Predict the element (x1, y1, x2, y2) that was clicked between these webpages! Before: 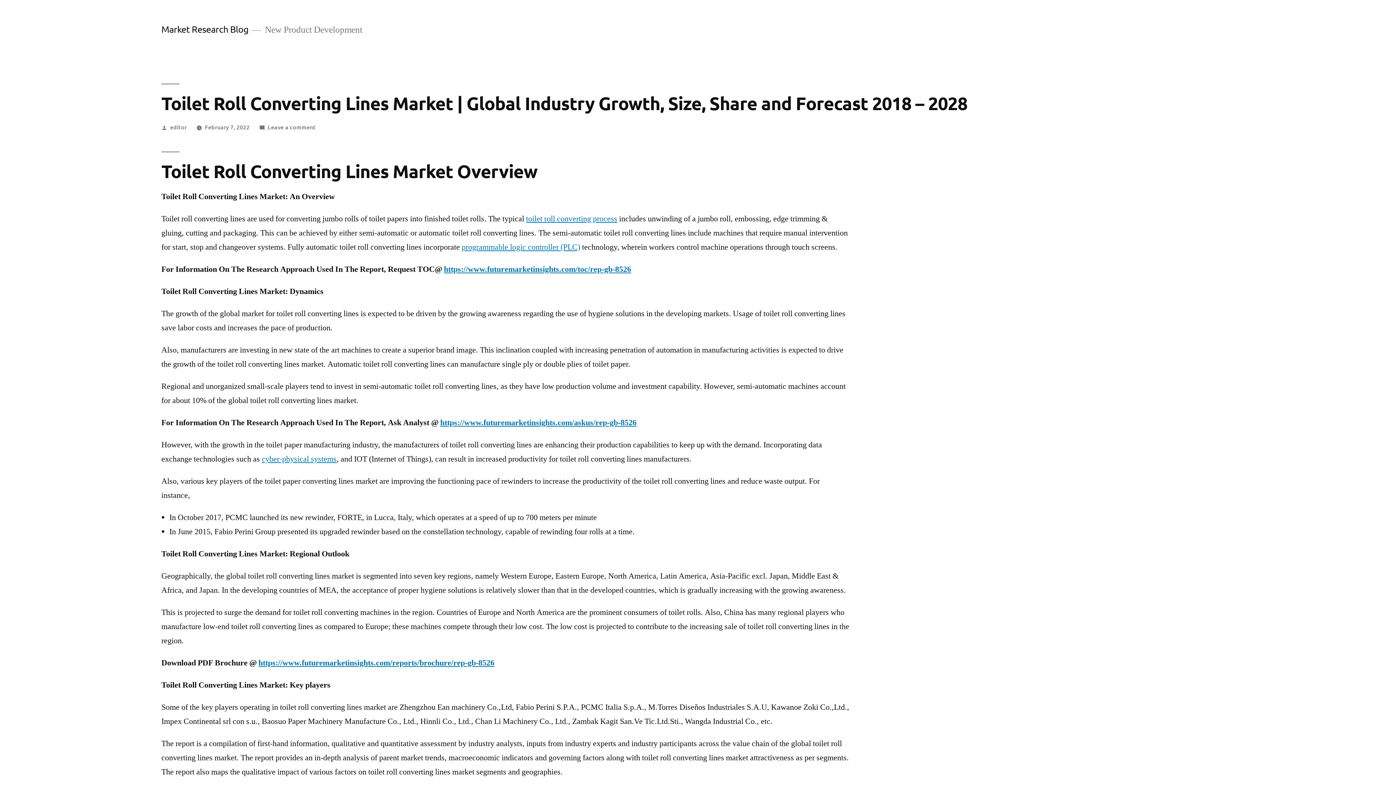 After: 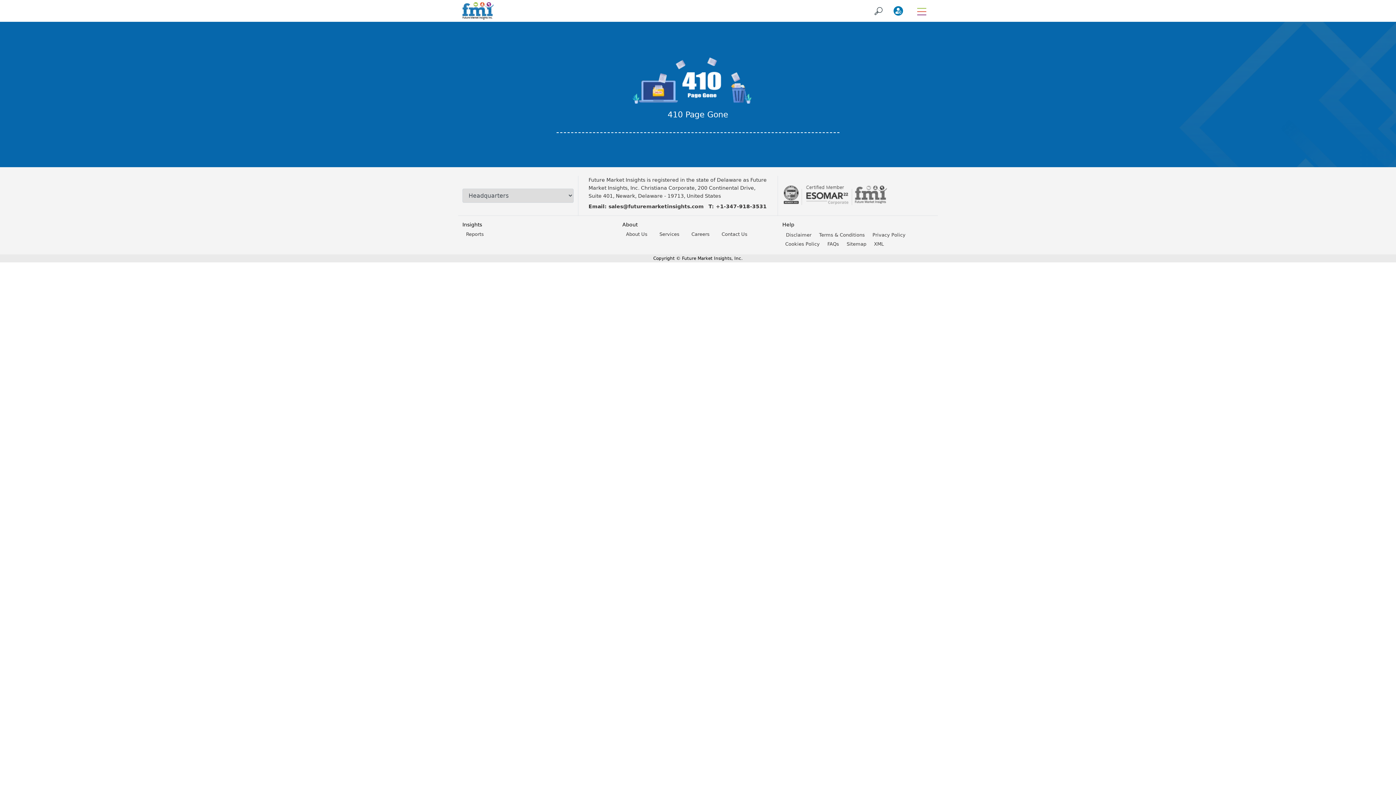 Action: label: https://www.futuremarketinsights.com/askus/rep-gb-8526 bbox: (440, 417, 636, 428)